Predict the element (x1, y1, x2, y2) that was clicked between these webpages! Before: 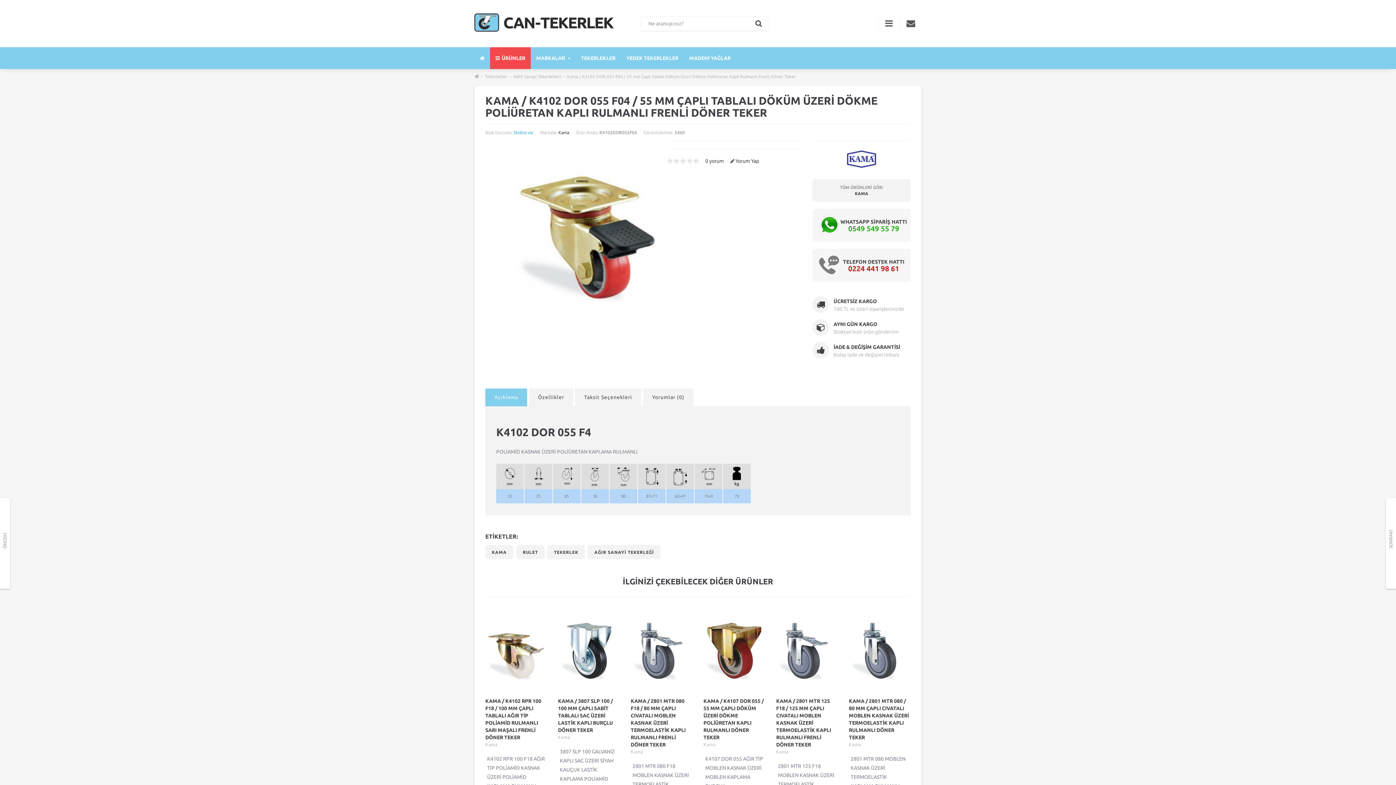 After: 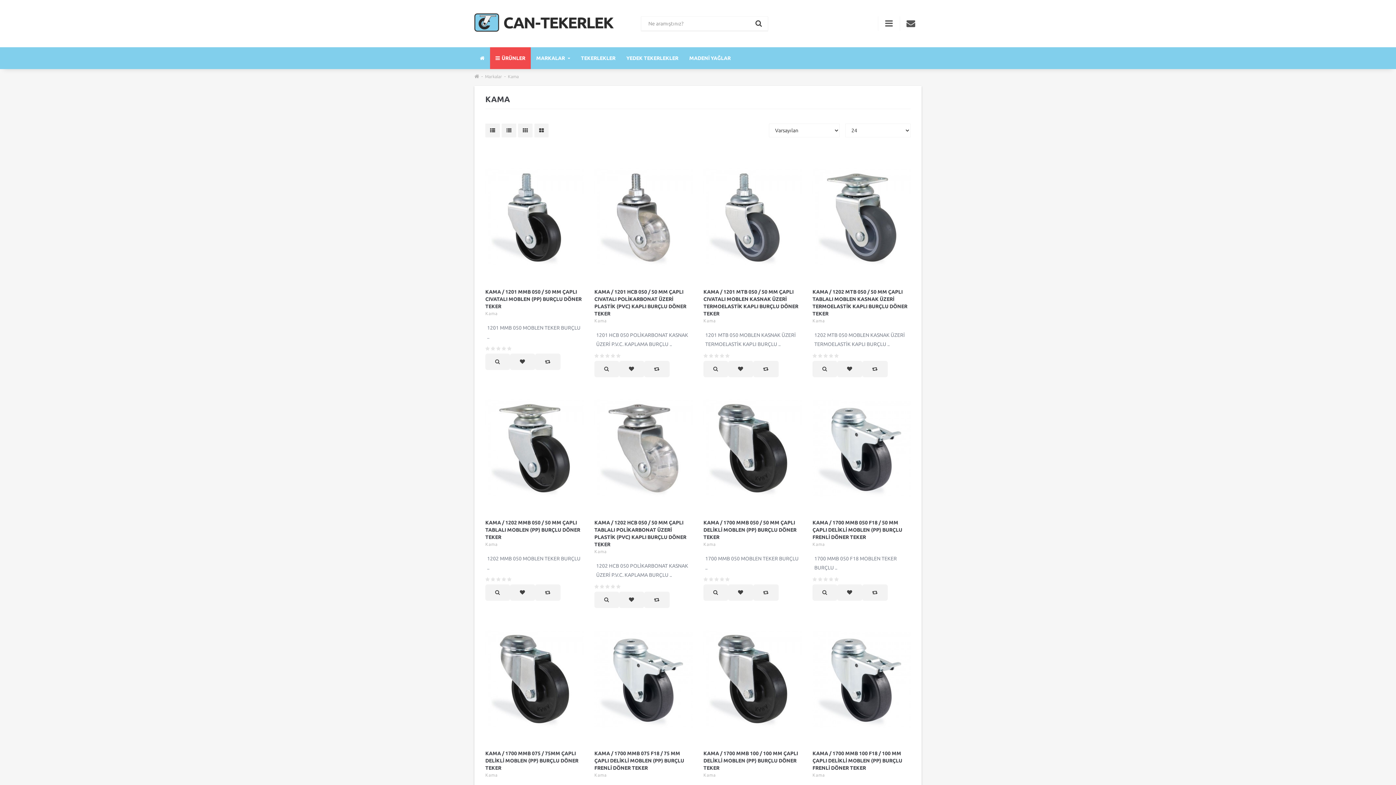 Action: label: TÜM ÜRÜNLERİ GÖR:
KAMA bbox: (812, 179, 910, 201)